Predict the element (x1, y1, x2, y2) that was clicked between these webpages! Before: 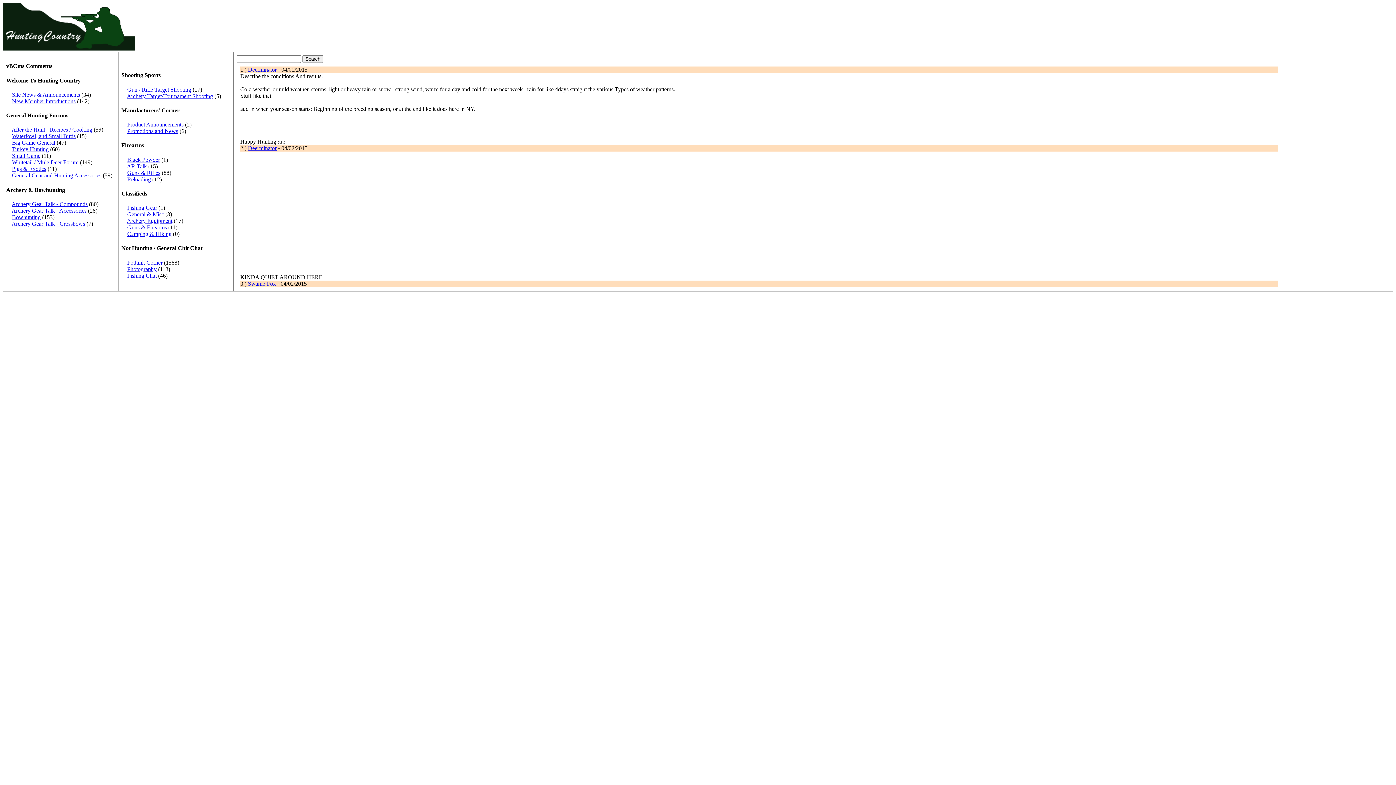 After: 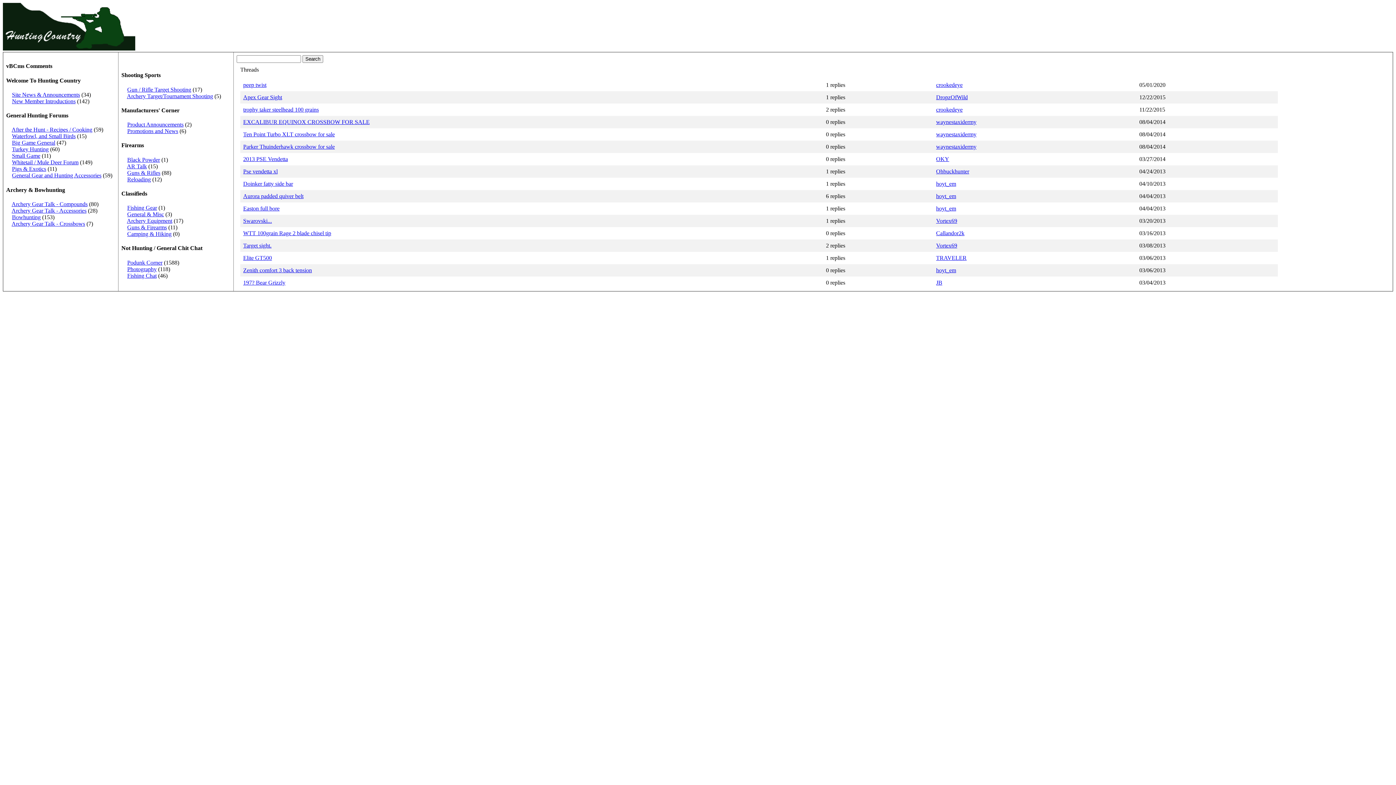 Action: label: Archery Equipment bbox: (126, 217, 172, 224)